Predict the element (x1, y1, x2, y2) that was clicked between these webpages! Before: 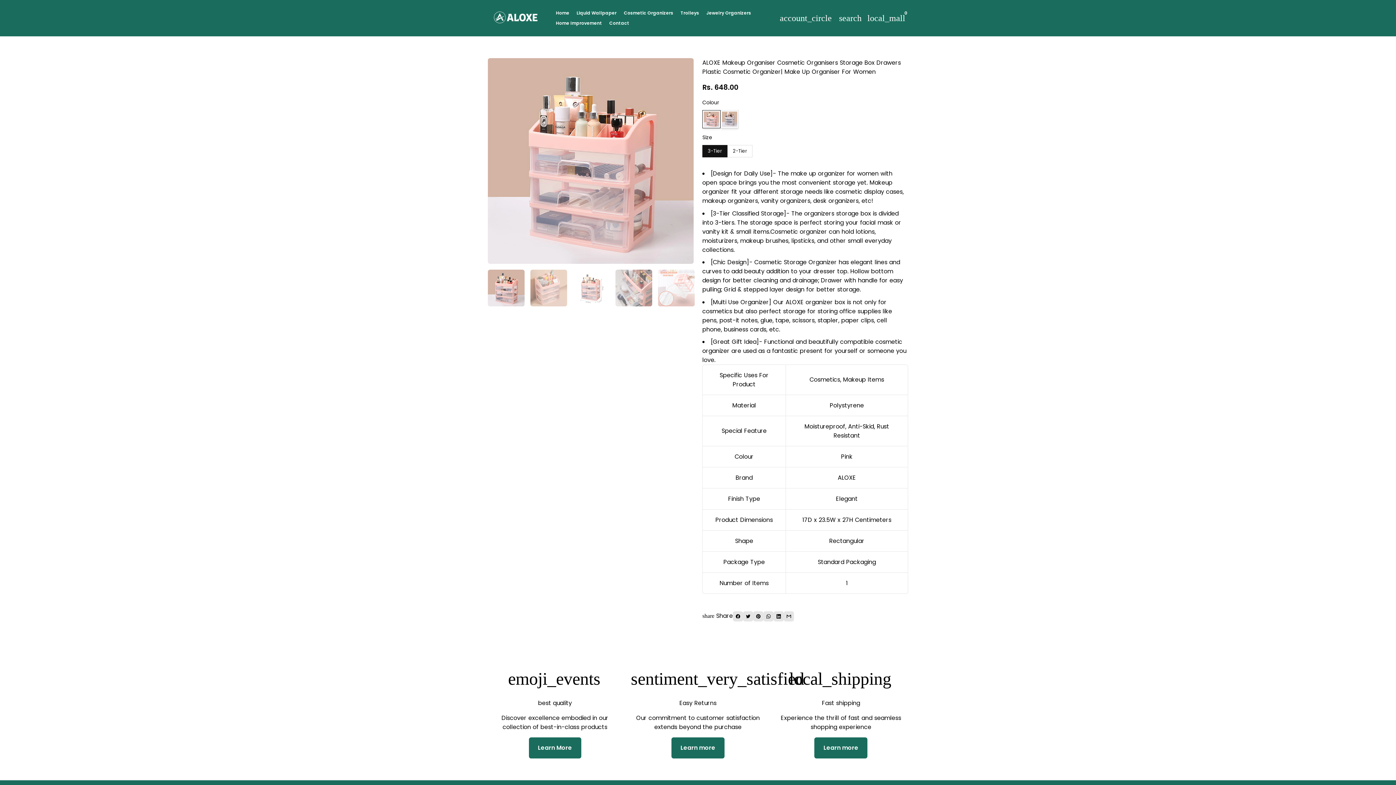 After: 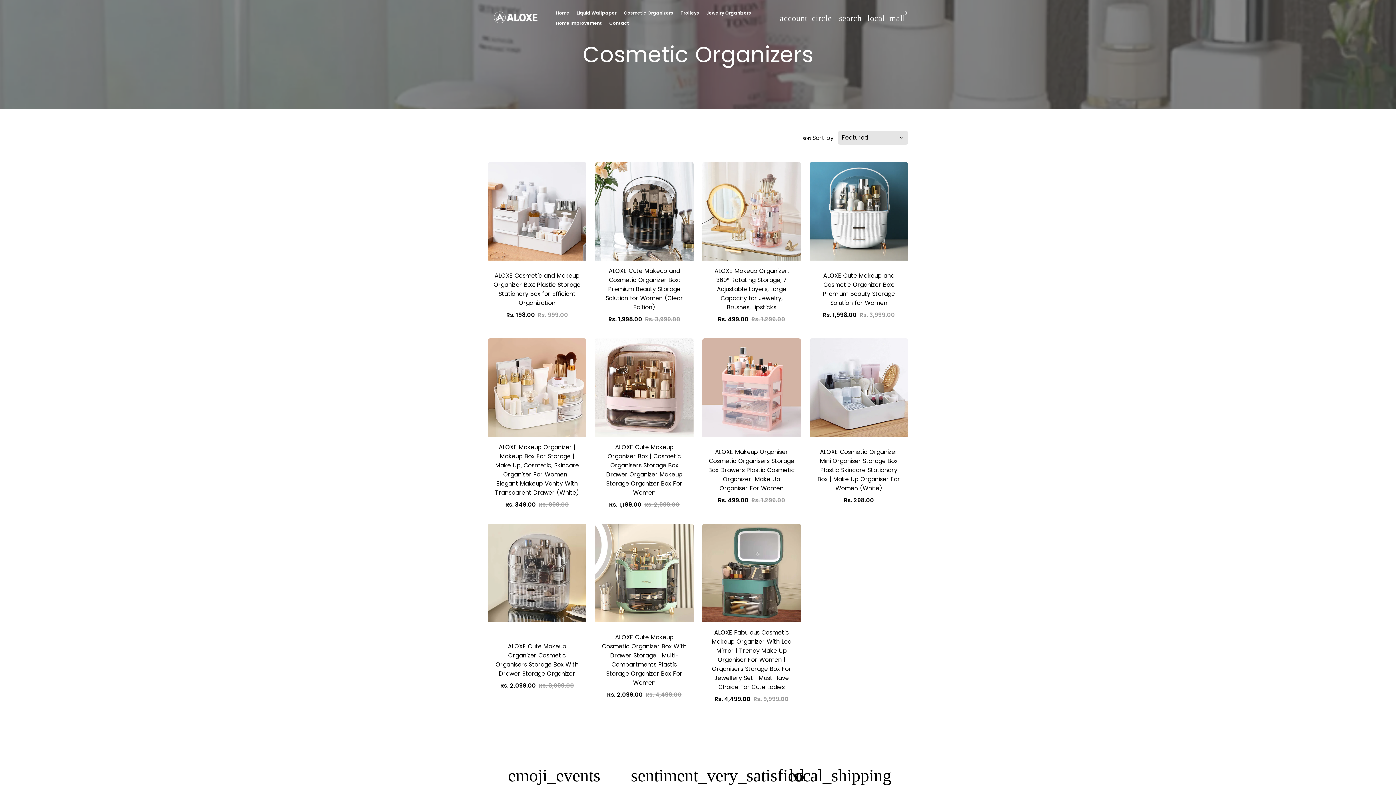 Action: label: Cosmetic Organizers bbox: (621, 7, 676, 18)